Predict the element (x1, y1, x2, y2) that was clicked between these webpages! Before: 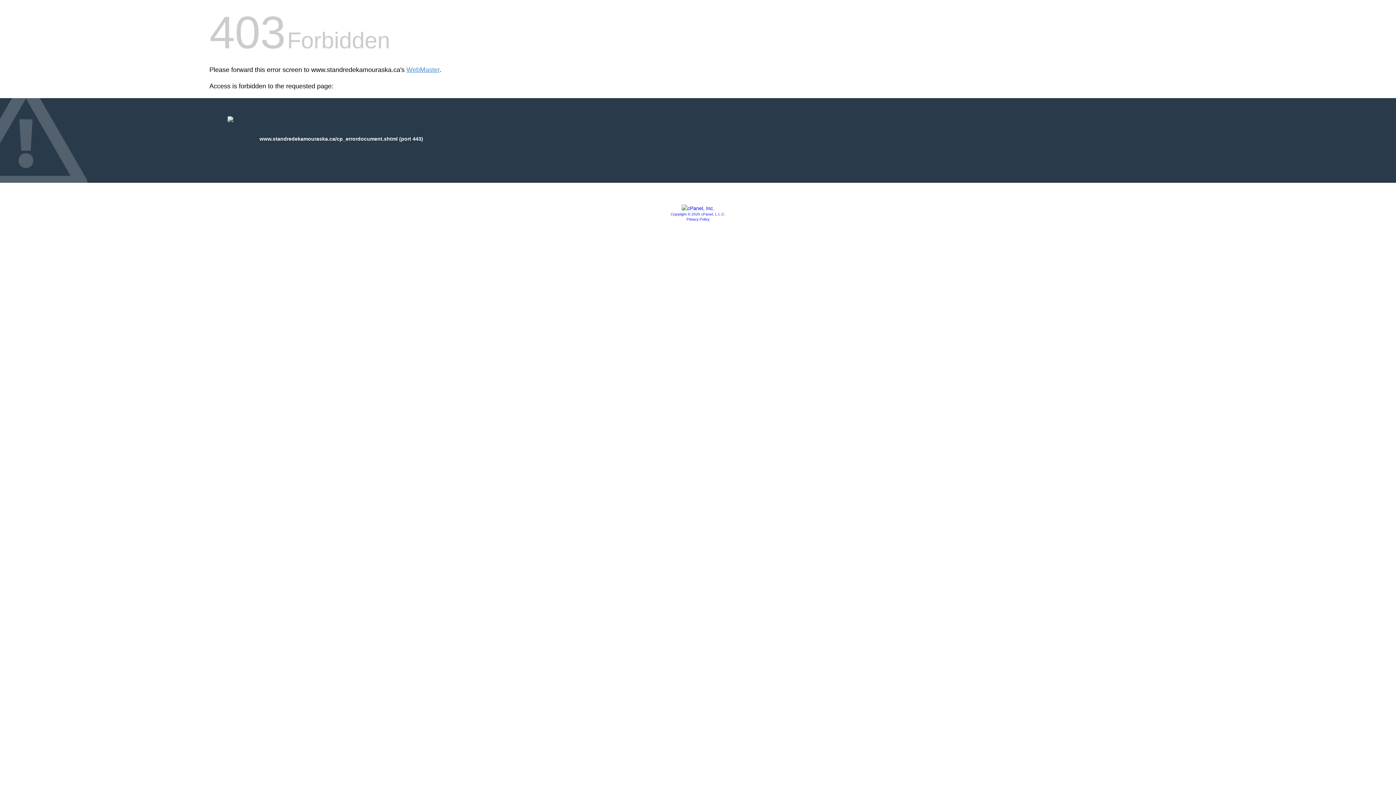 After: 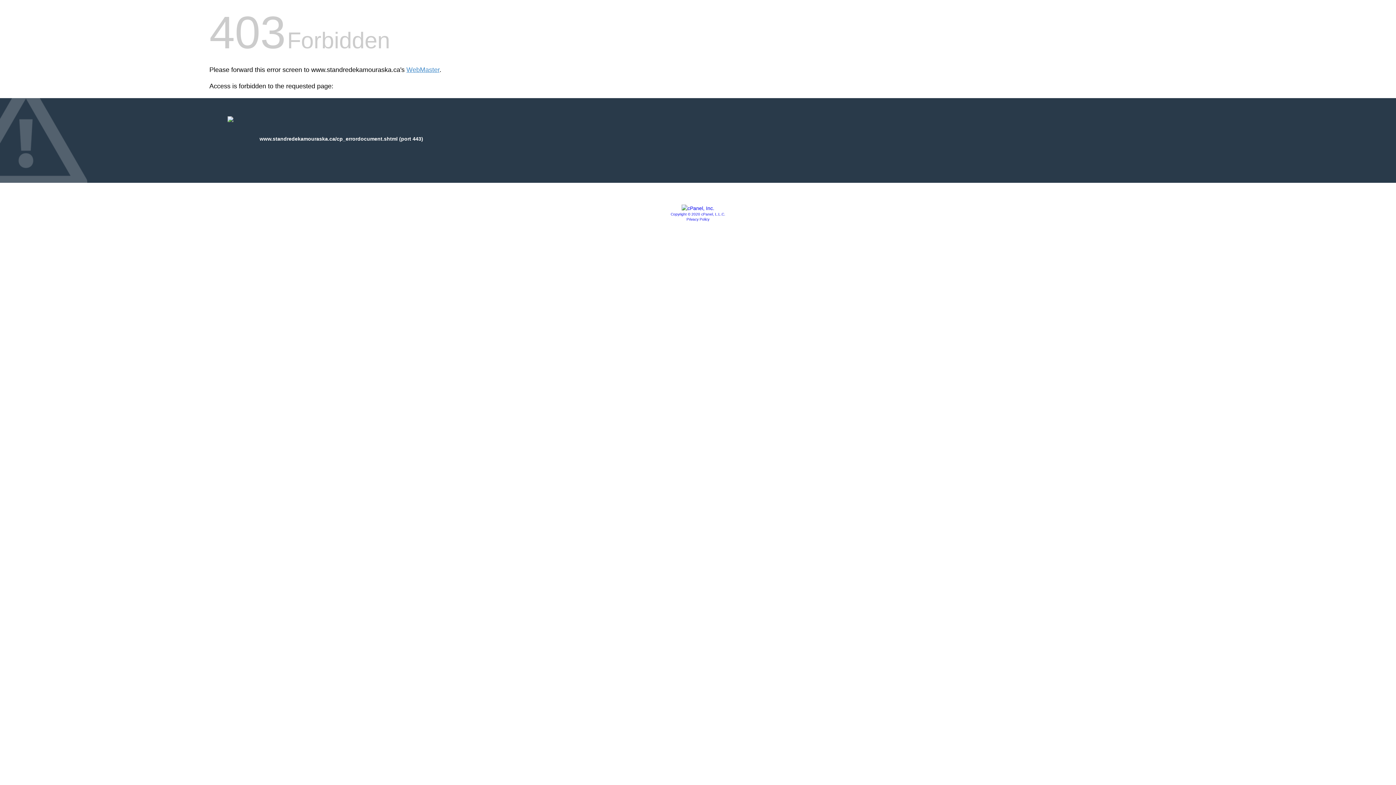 Action: bbox: (681, 205, 714, 211)